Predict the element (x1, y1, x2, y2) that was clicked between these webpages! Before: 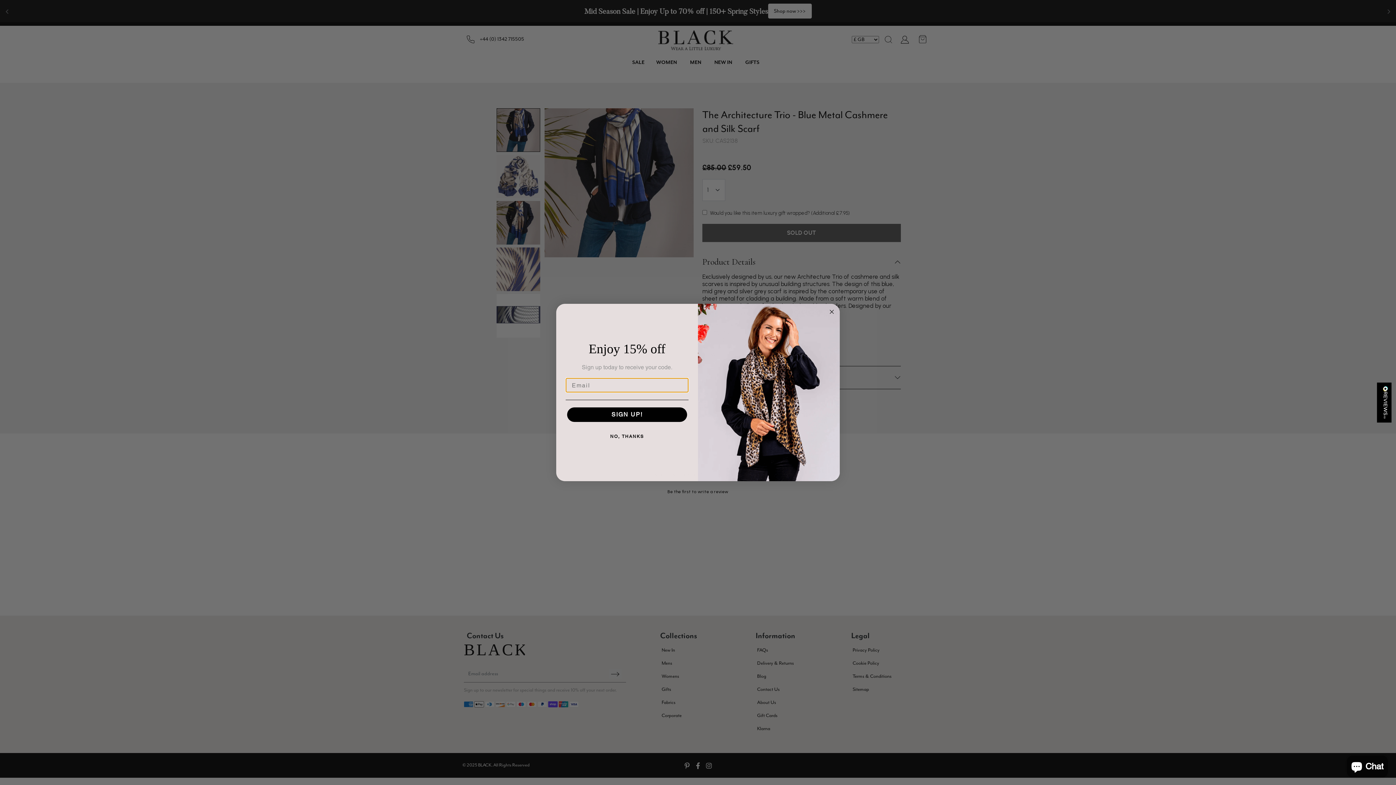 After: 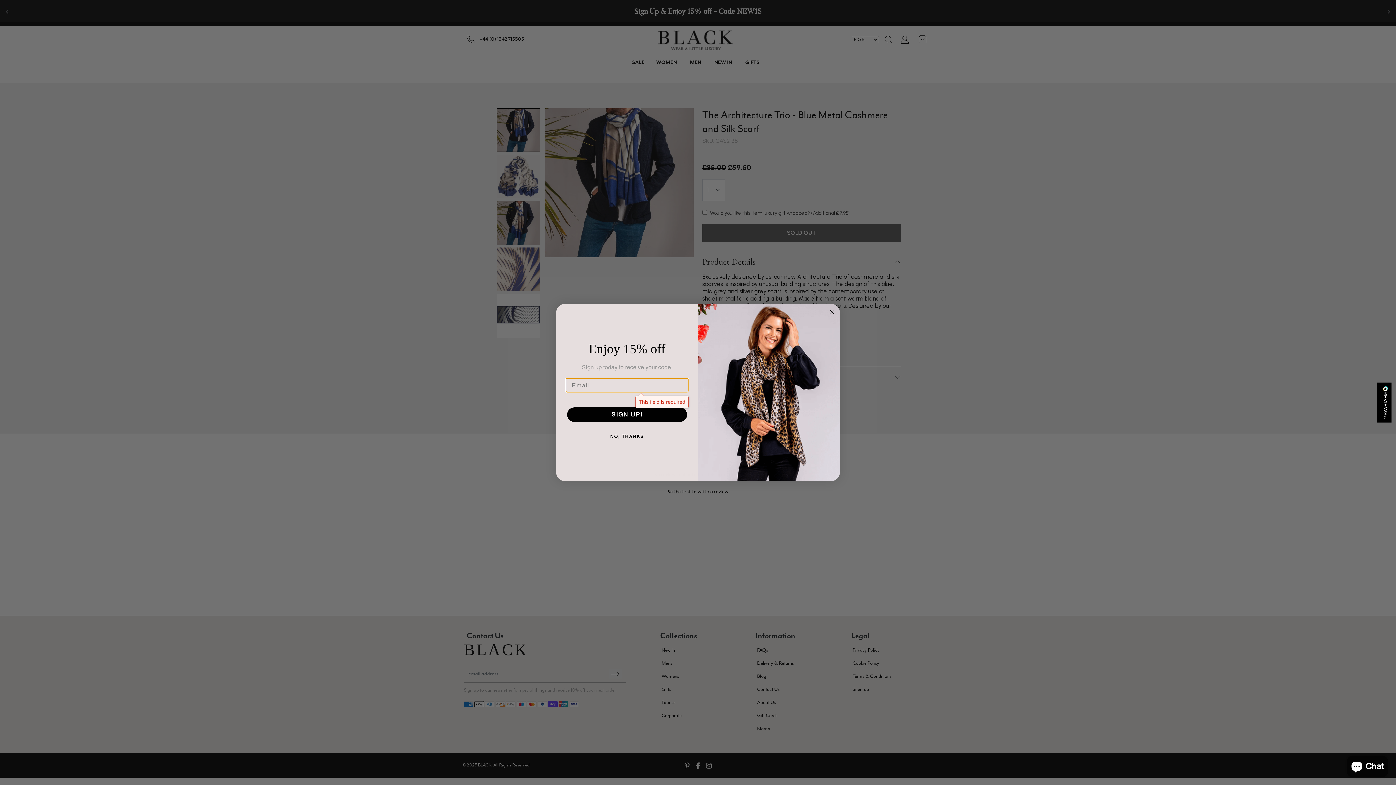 Action: label: SIGN UP! bbox: (567, 423, 687, 438)